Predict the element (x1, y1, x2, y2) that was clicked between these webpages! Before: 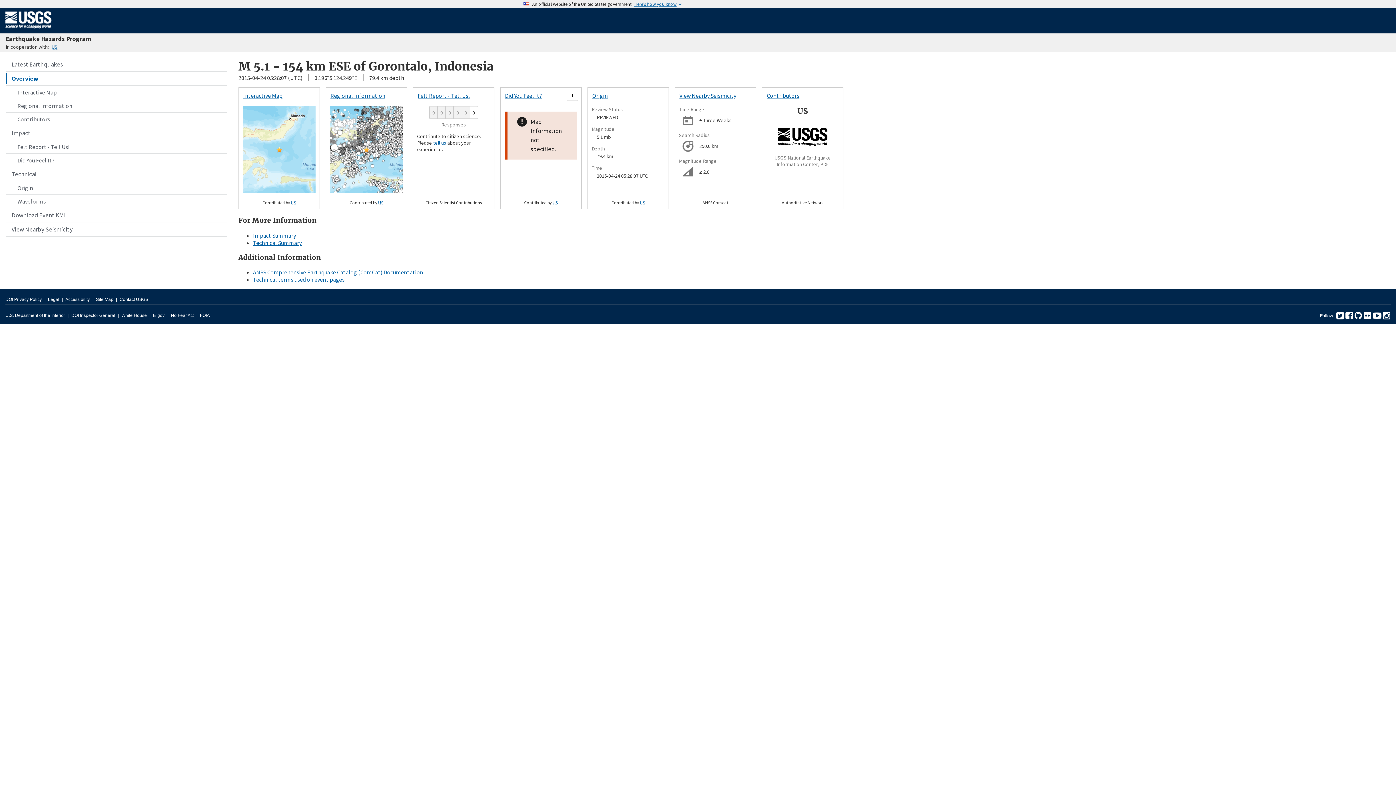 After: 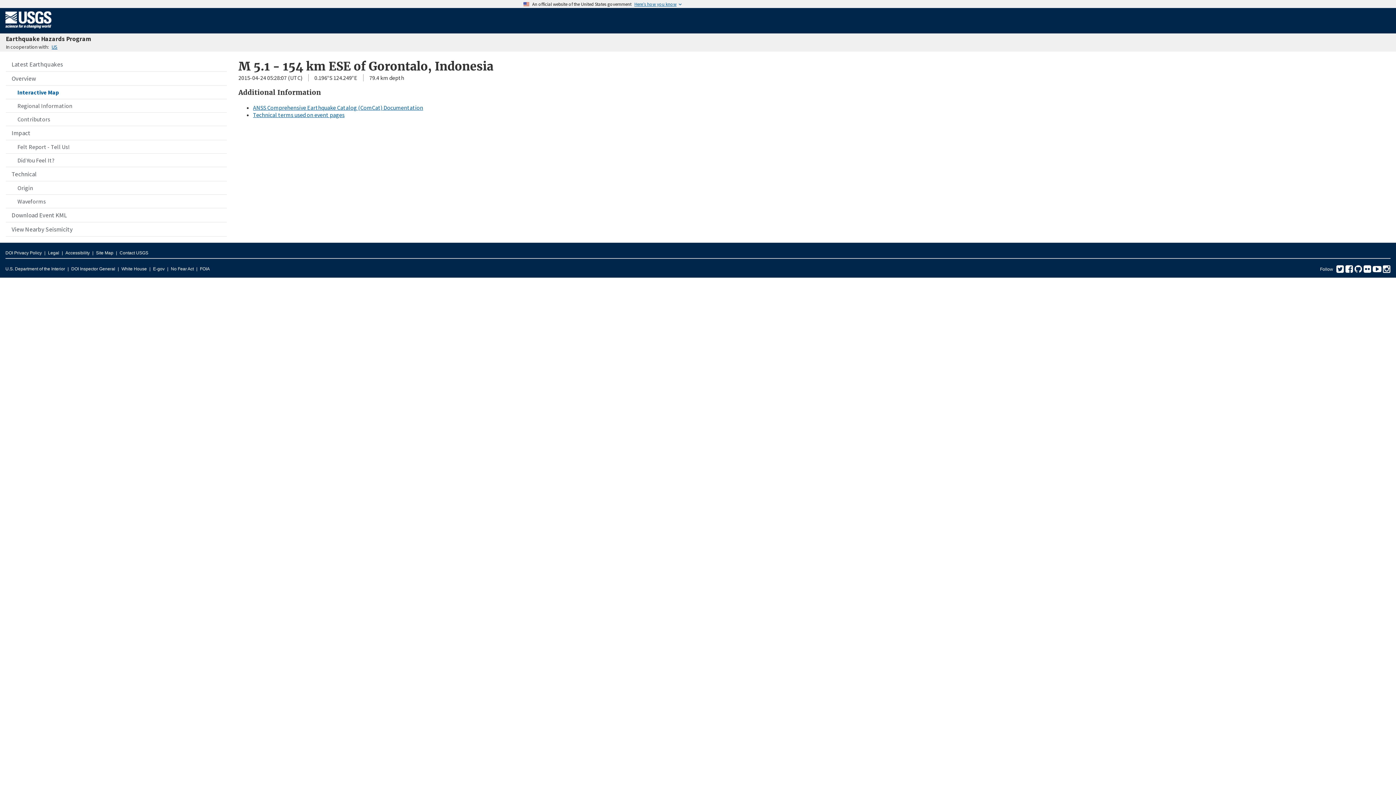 Action: label: Interactive Map
Contributed by US bbox: (238, 87, 319, 209)